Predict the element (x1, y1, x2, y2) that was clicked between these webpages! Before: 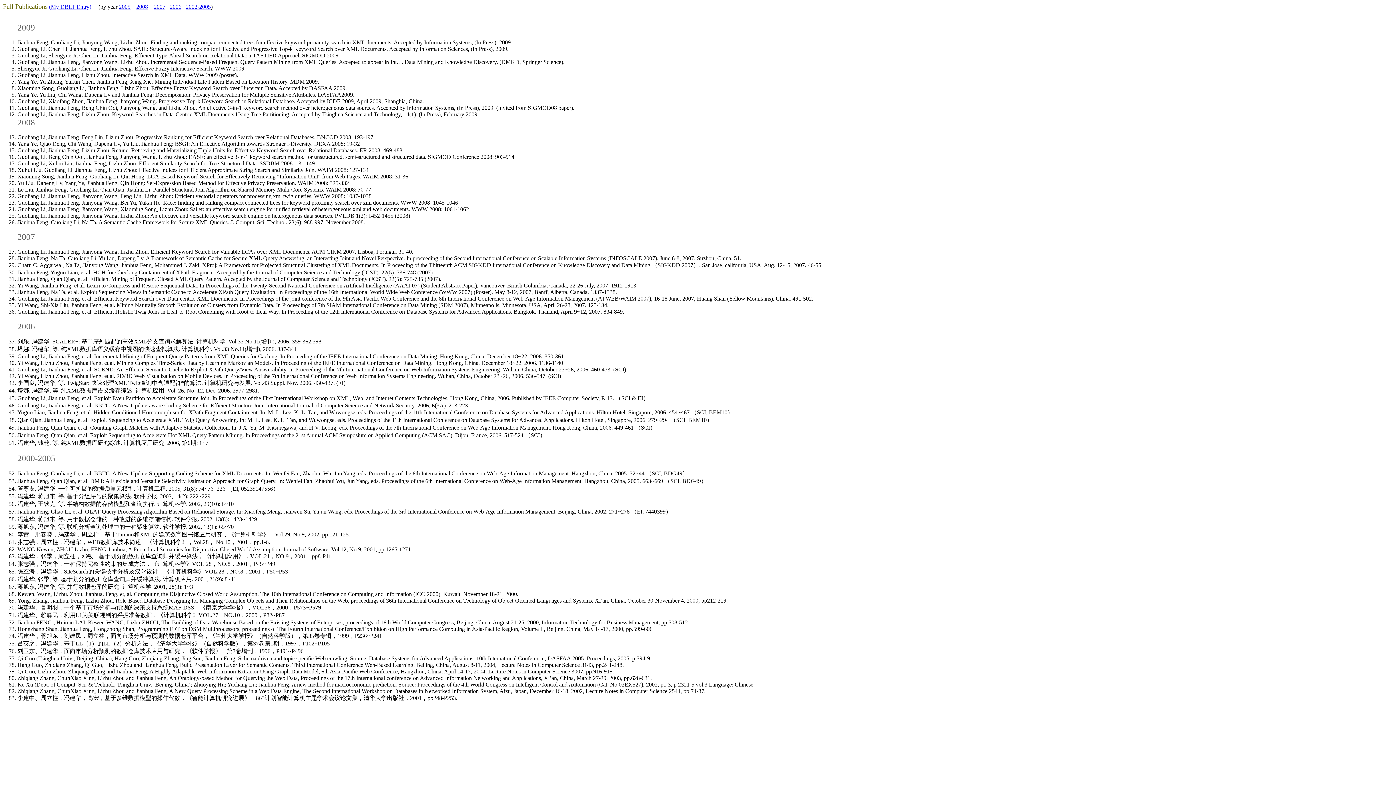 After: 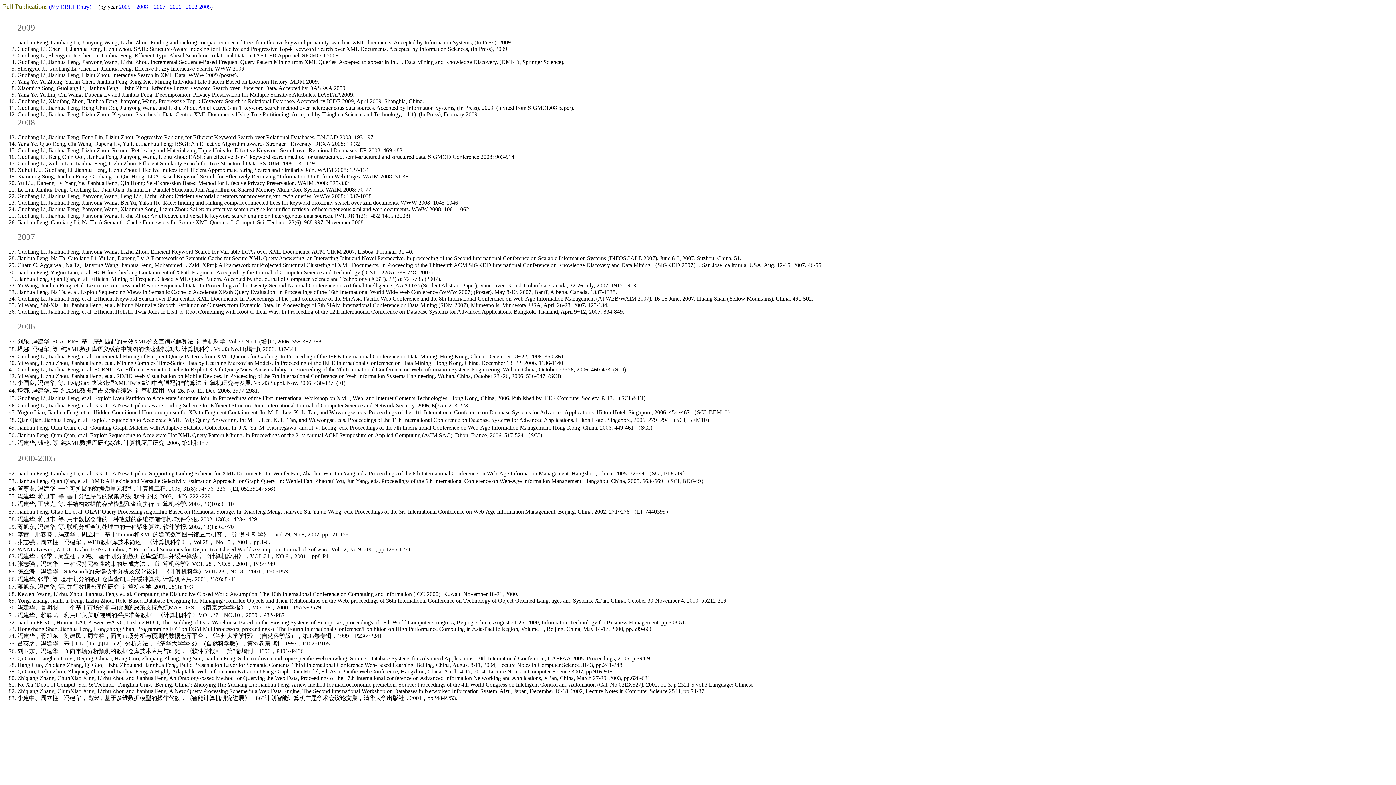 Action: bbox: (17, 120, 34, 126) label: 2008
